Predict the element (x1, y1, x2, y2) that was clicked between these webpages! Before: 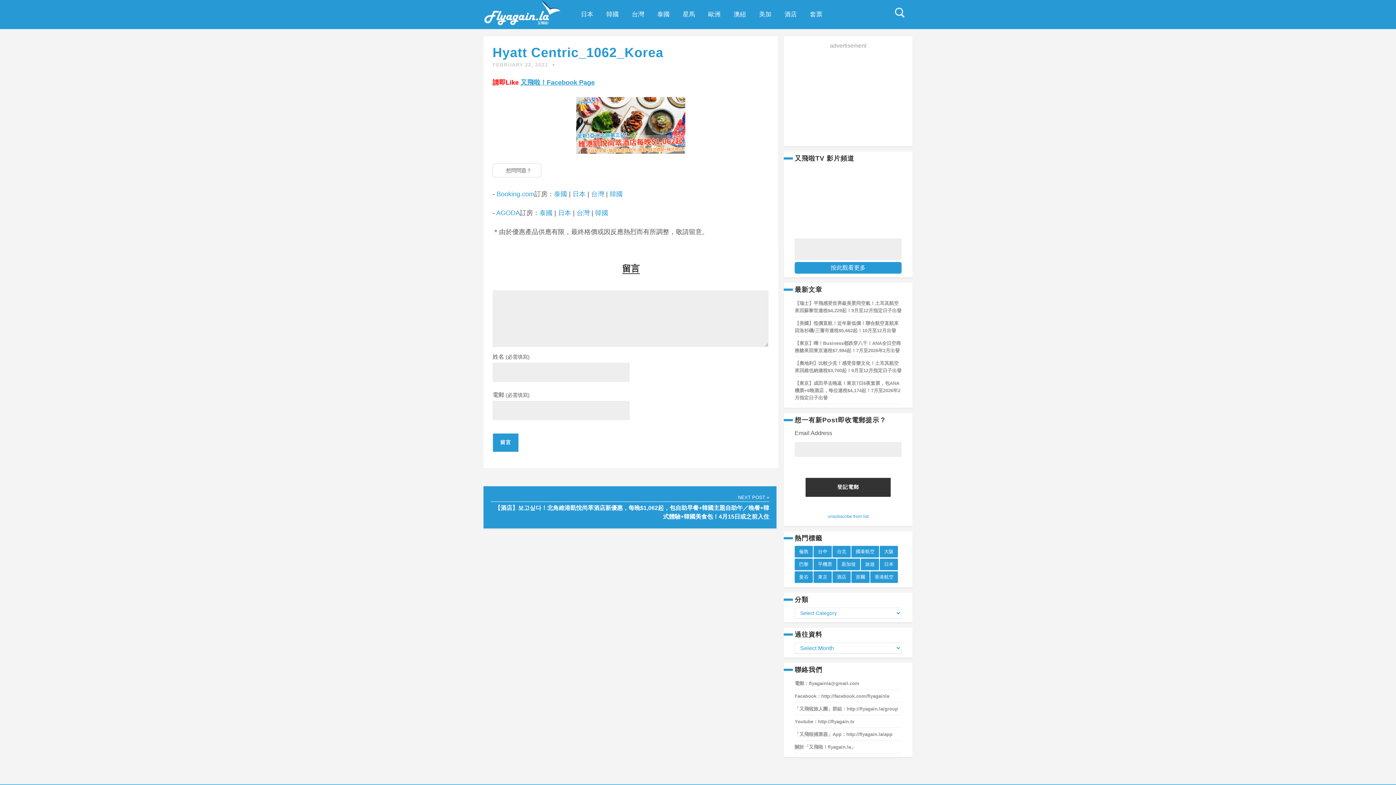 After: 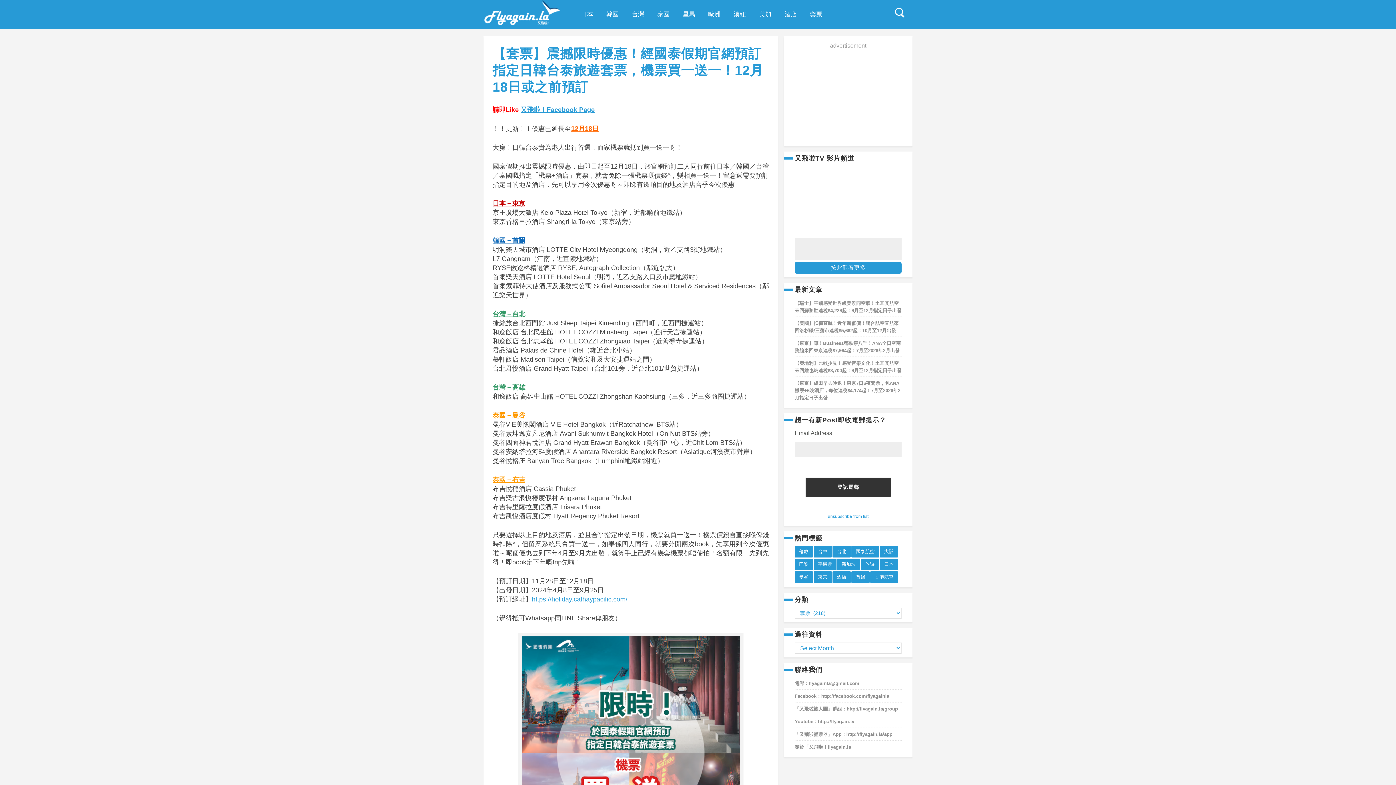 Action: bbox: (803, 1, 829, 27) label: 套票